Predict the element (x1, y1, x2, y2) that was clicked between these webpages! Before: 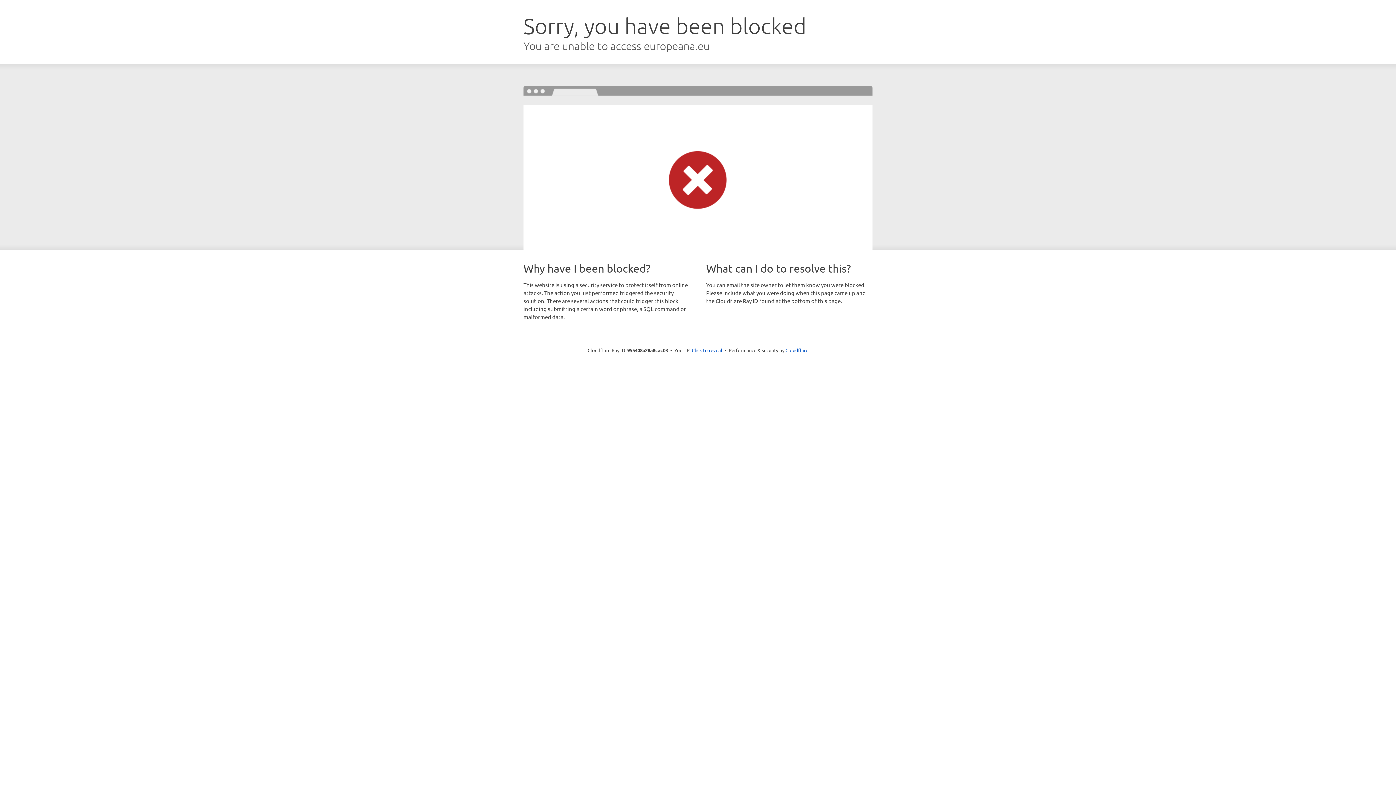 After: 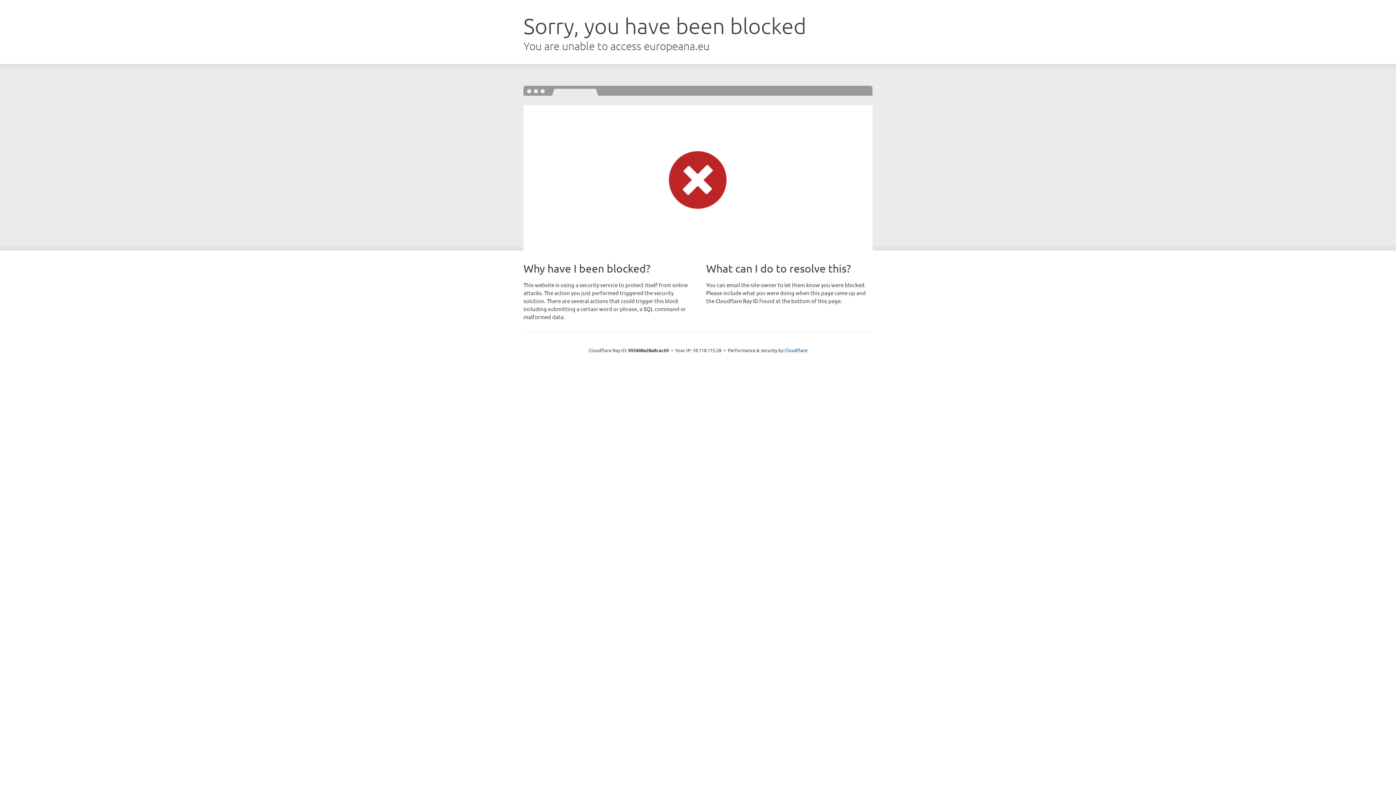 Action: label: Click to reveal bbox: (692, 346, 722, 353)